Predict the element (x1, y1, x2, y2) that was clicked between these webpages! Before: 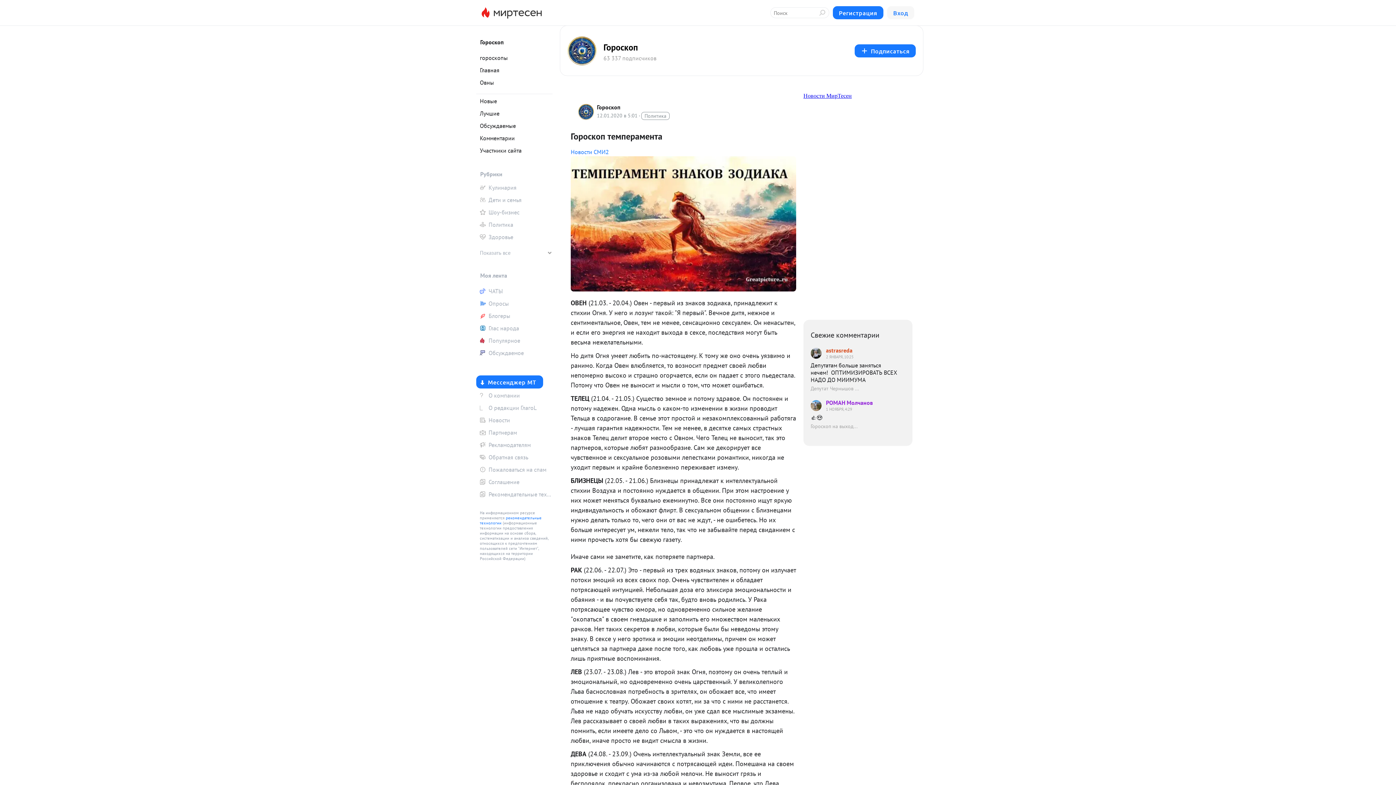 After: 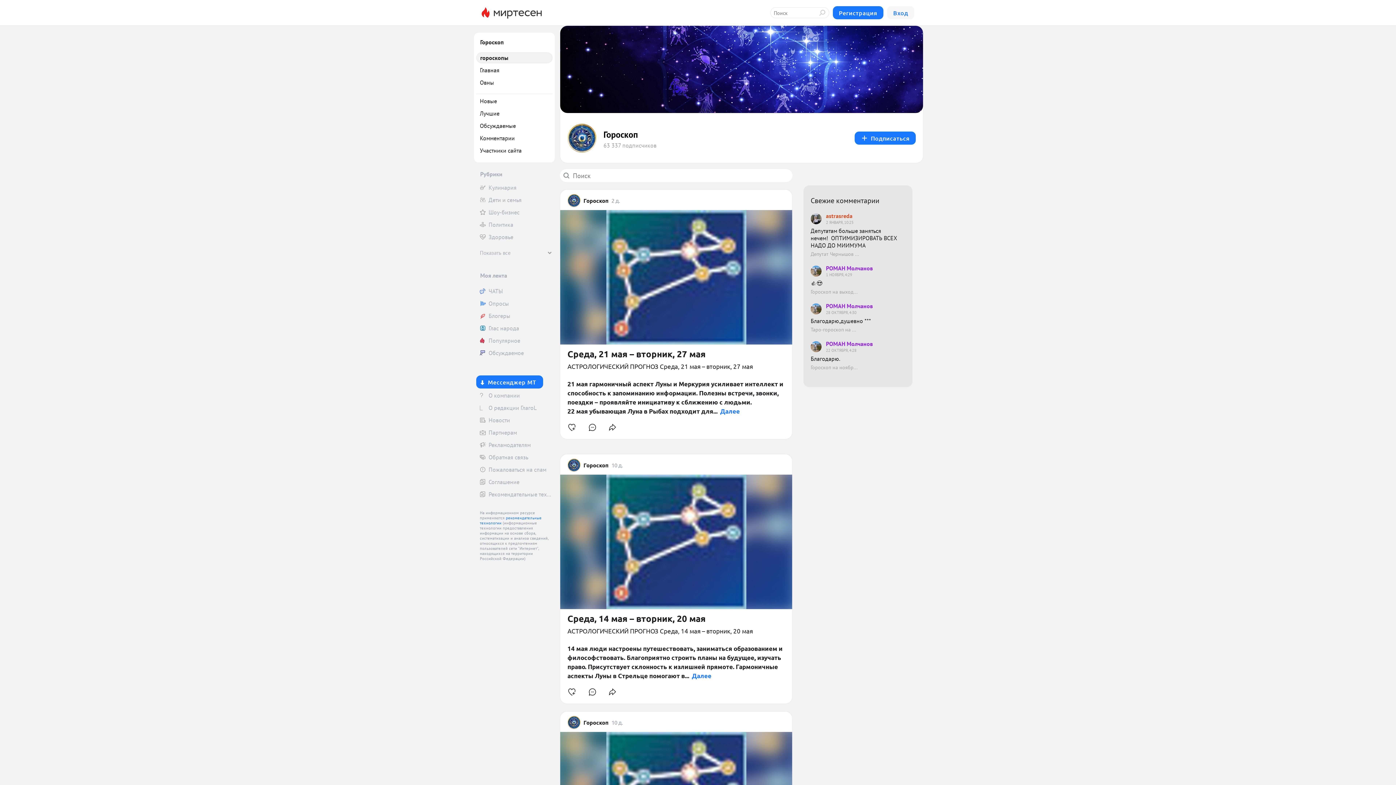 Action: label: гороскопы bbox: (476, 52, 552, 63)